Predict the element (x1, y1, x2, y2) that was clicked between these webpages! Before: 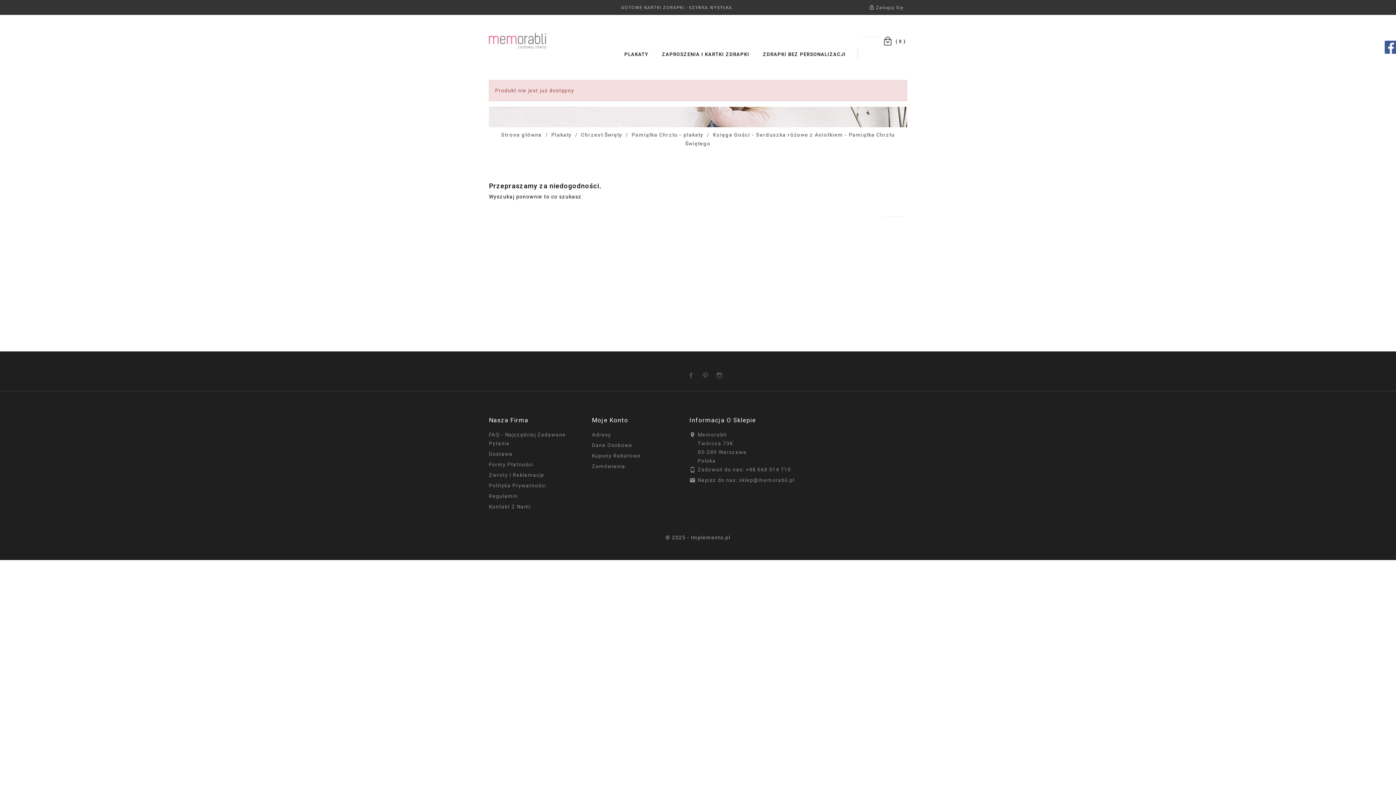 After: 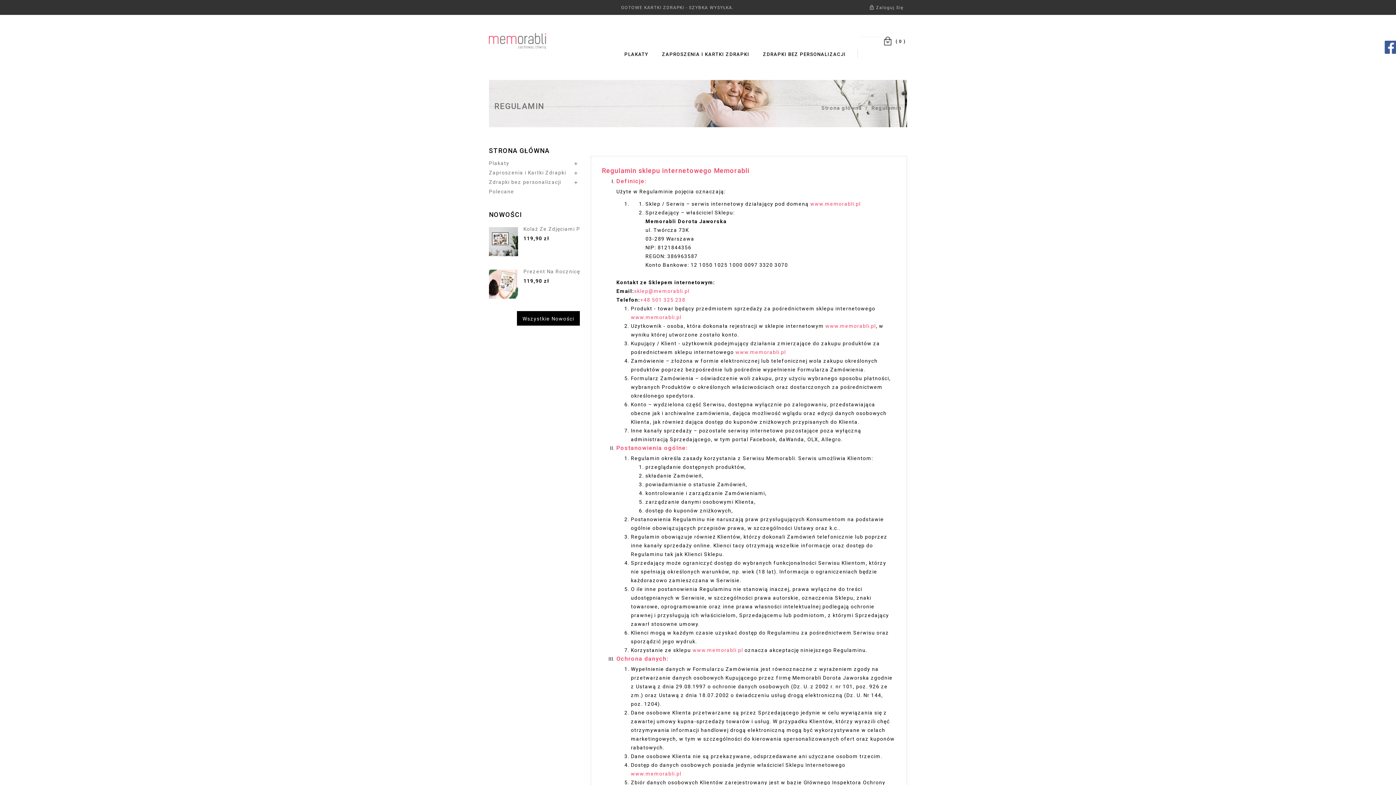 Action: bbox: (489, 493, 518, 499) label: Regulamin